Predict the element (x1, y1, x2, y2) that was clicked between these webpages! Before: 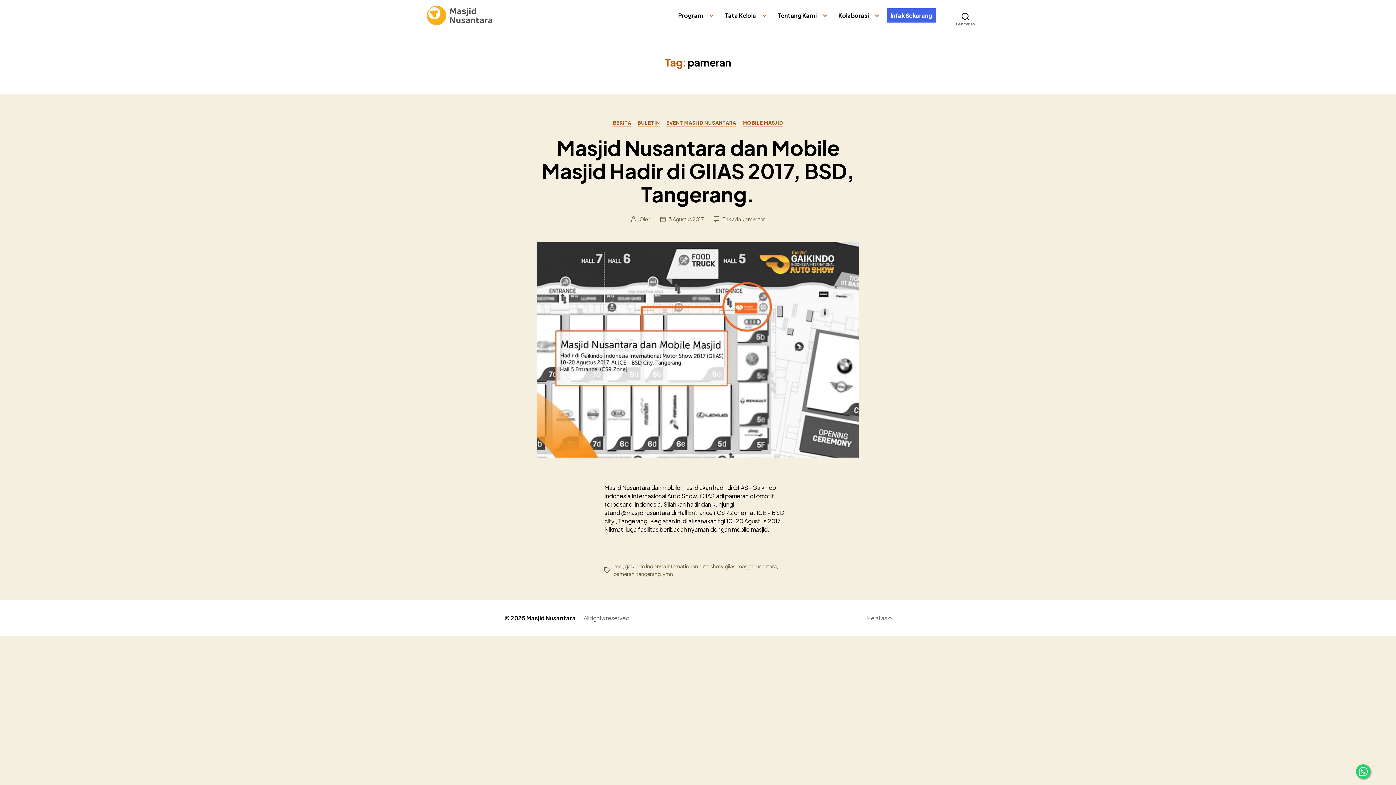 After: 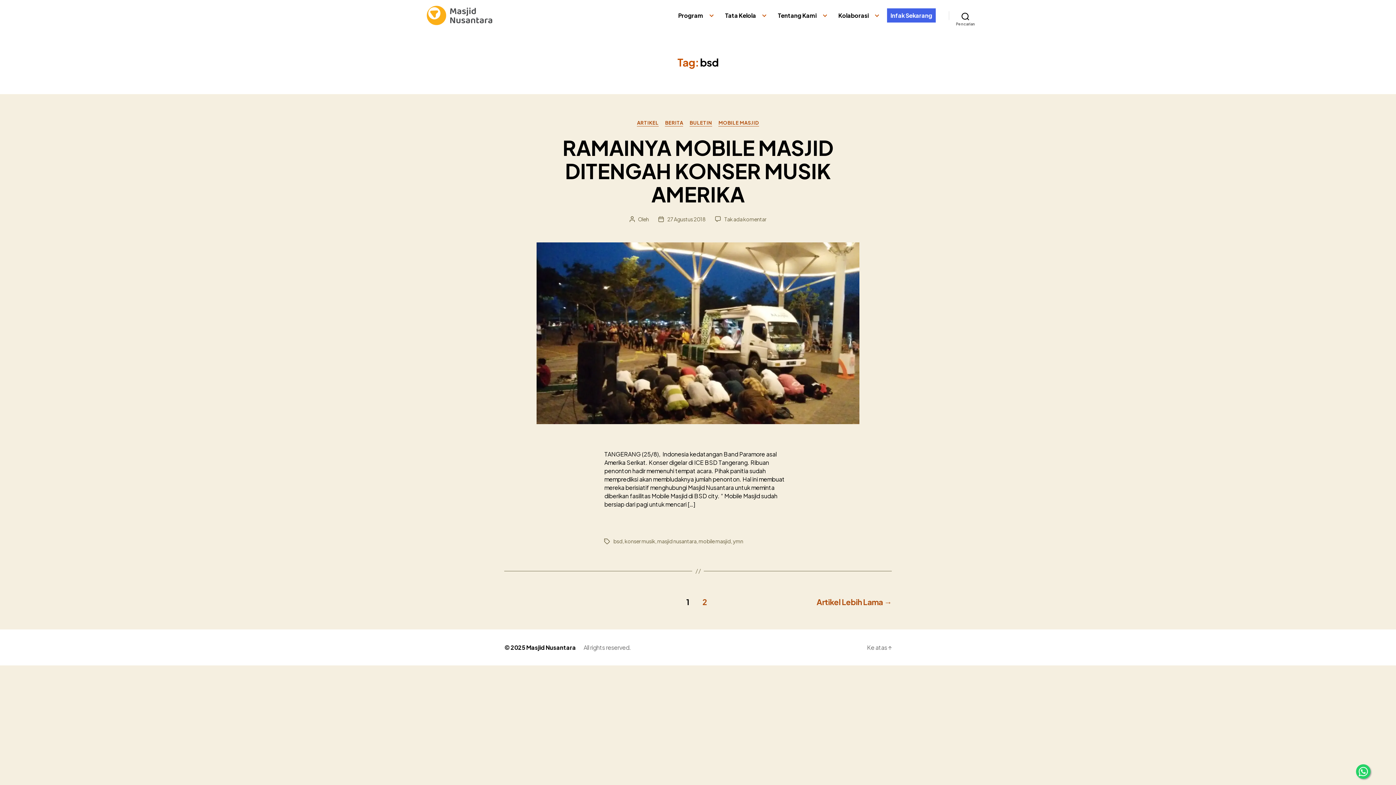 Action: bbox: (613, 563, 622, 569) label: bsd